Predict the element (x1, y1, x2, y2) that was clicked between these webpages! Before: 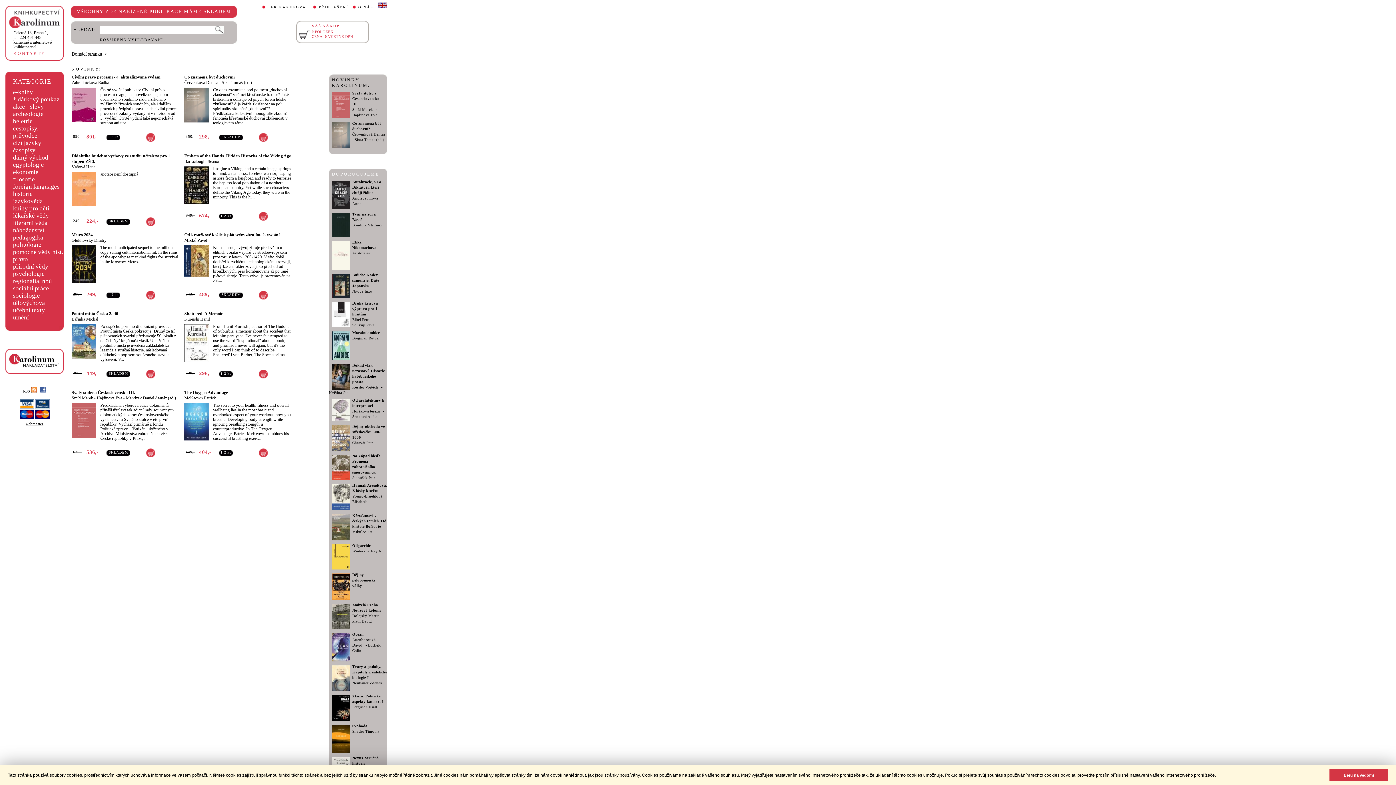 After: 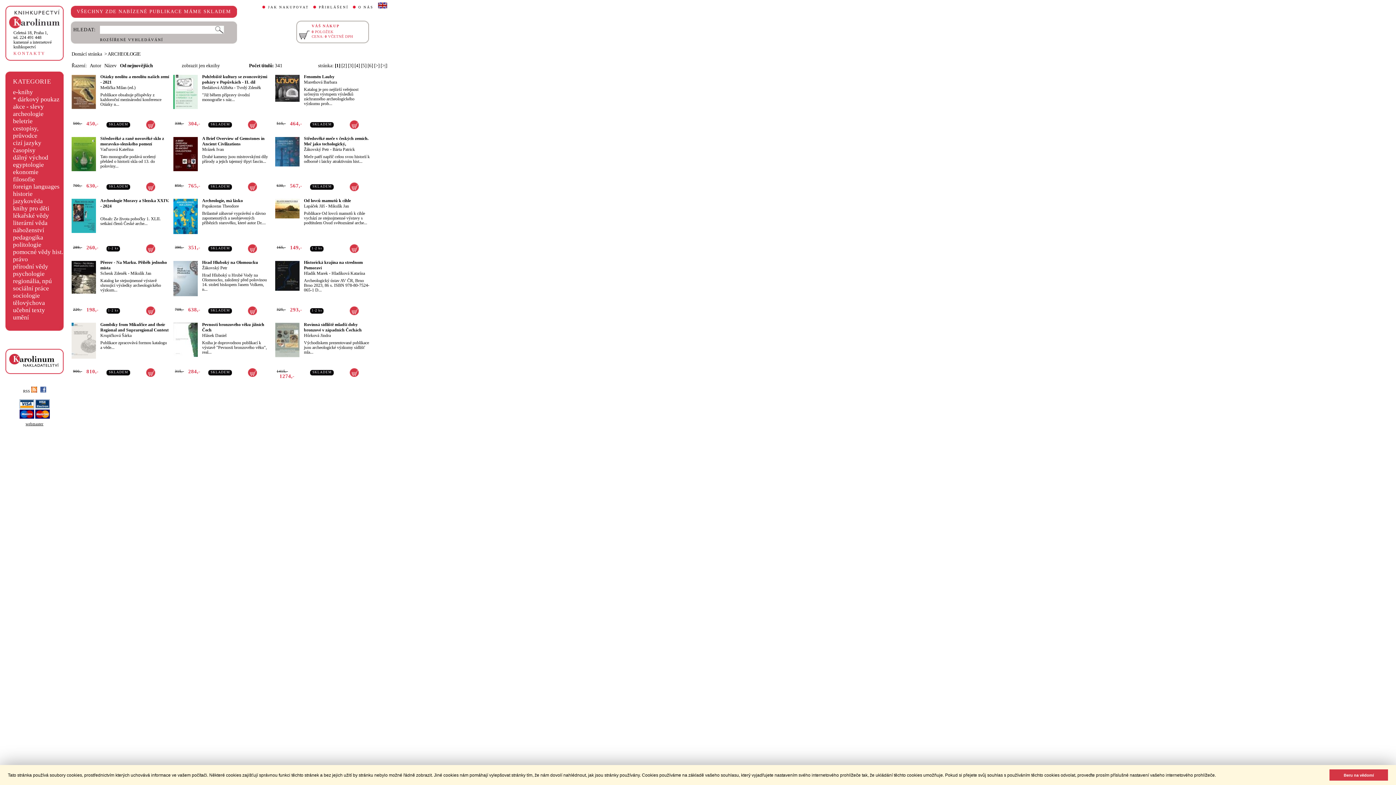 Action: bbox: (13, 110, 43, 117) label: archeologie